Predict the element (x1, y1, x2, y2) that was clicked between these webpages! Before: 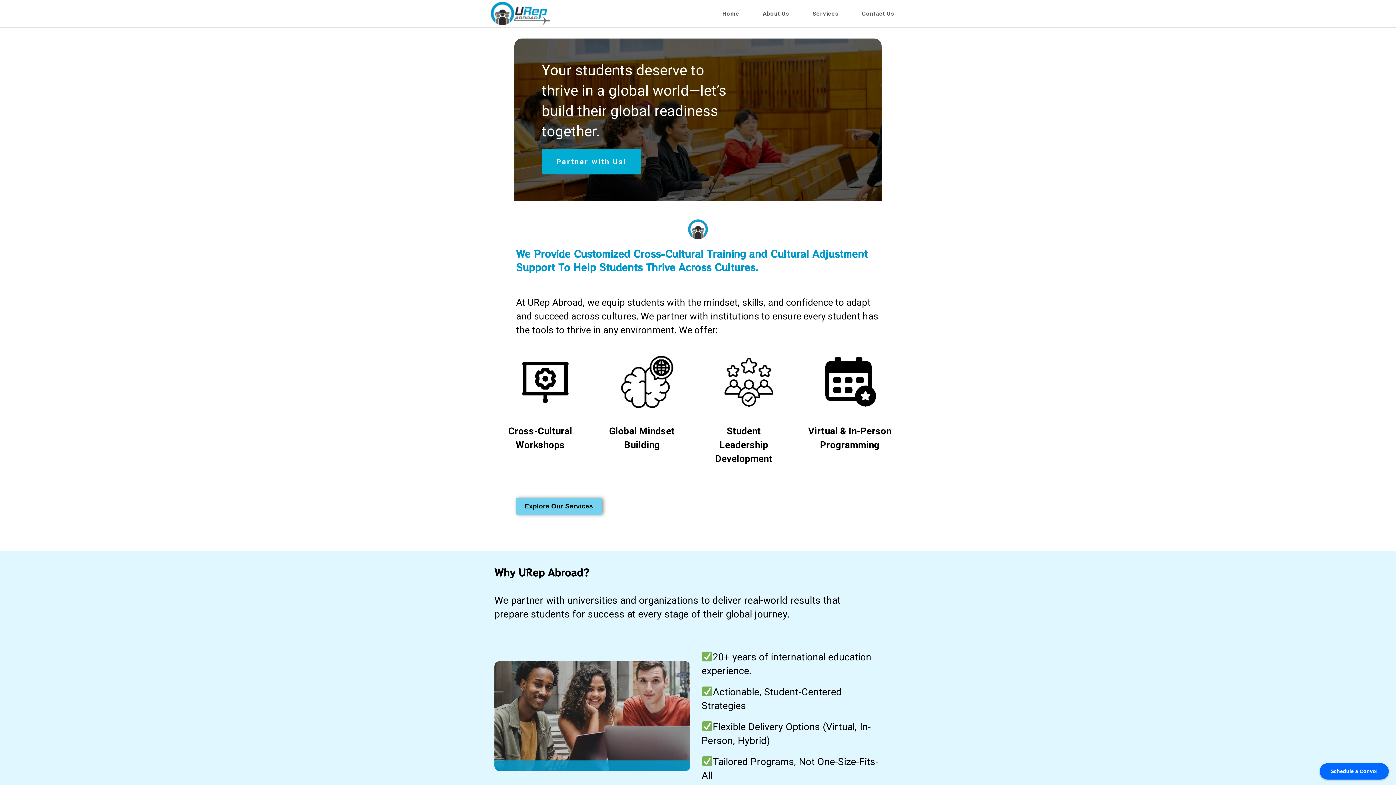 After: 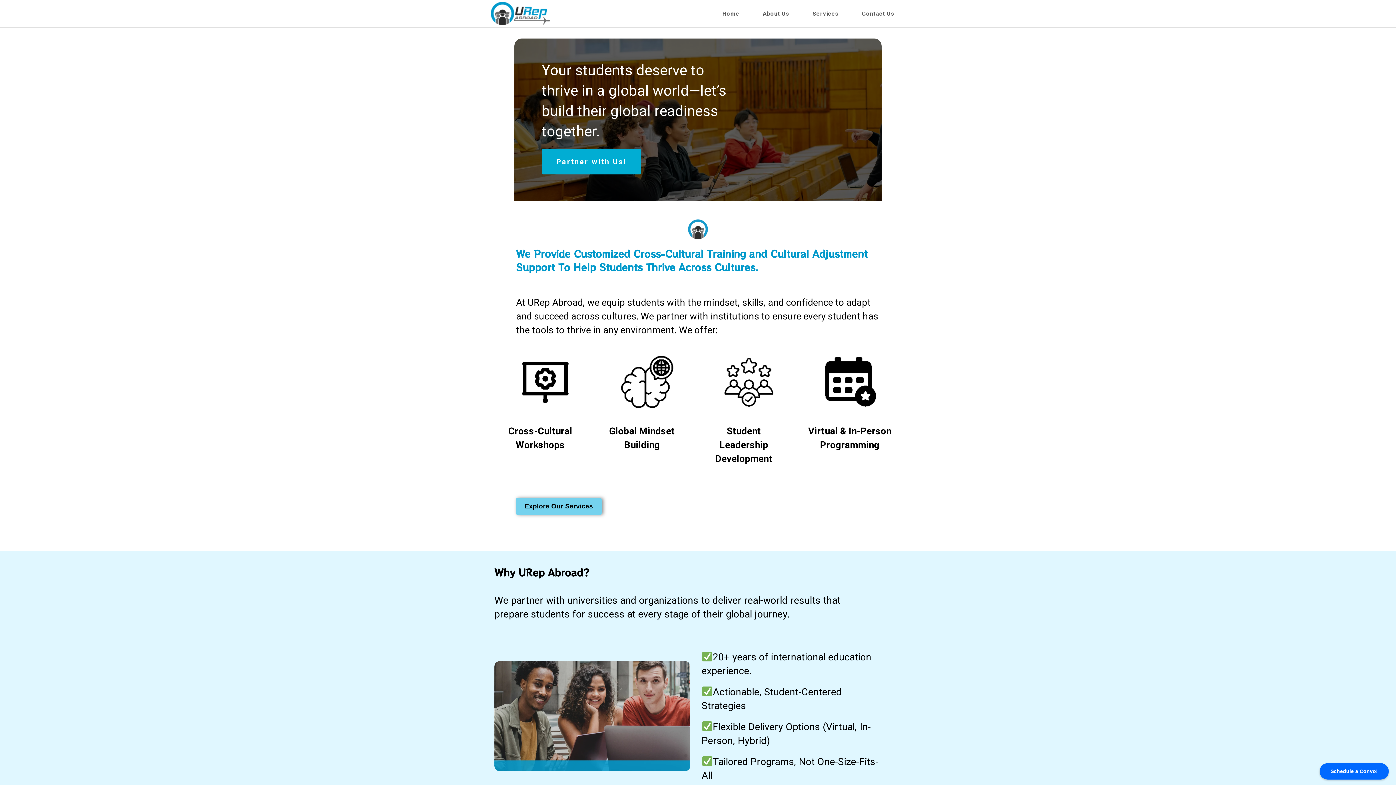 Action: bbox: (490, 0, 550, 27)